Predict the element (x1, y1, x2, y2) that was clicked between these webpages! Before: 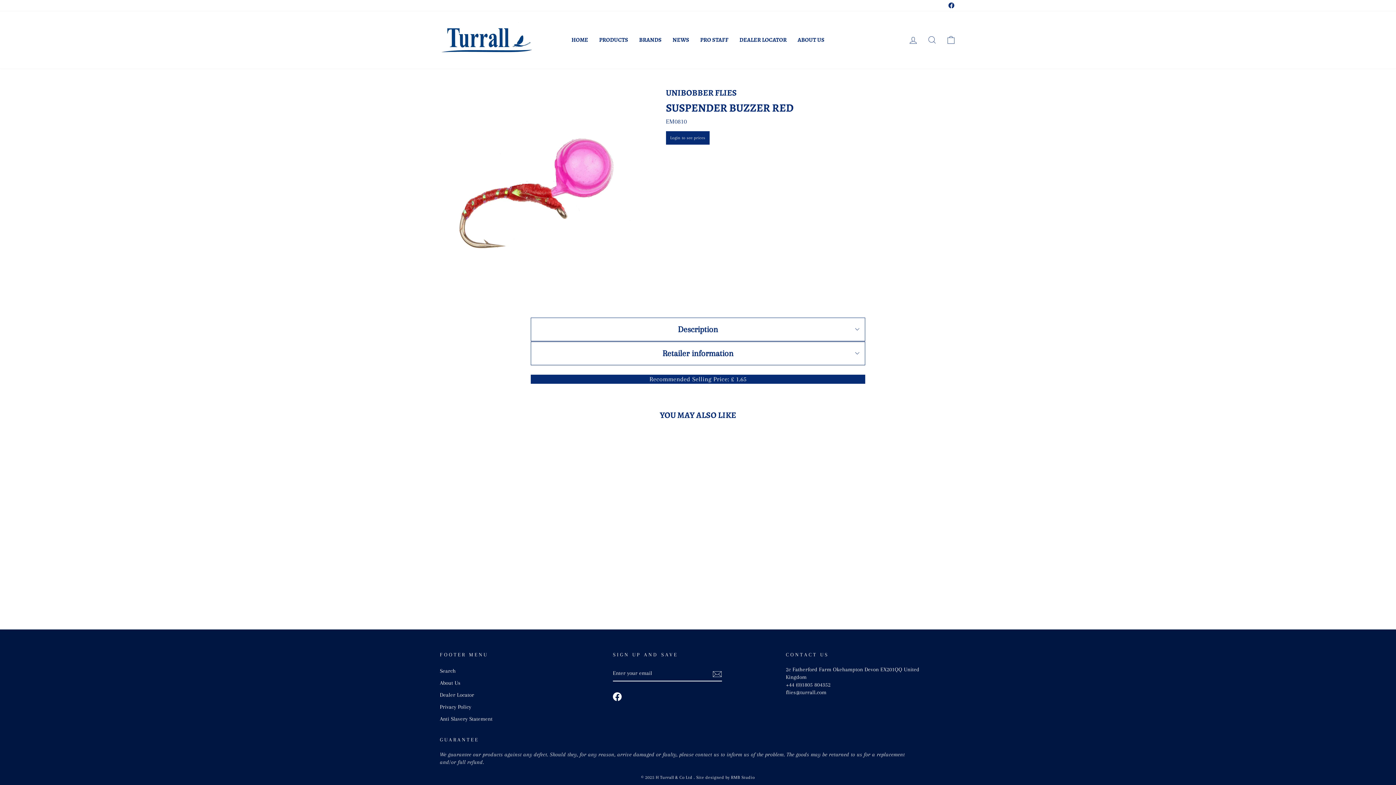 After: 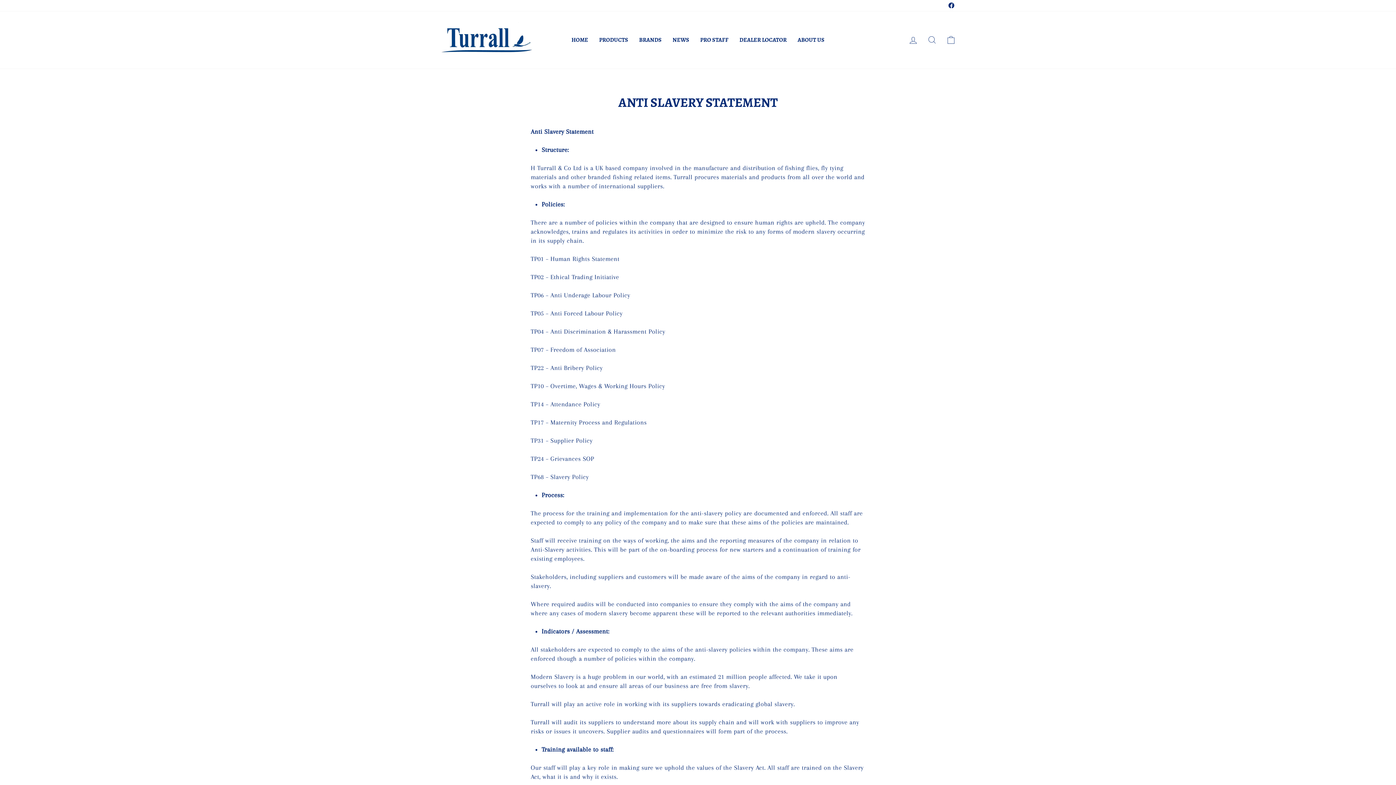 Action: label: Anti Slavery Statement bbox: (440, 714, 492, 724)